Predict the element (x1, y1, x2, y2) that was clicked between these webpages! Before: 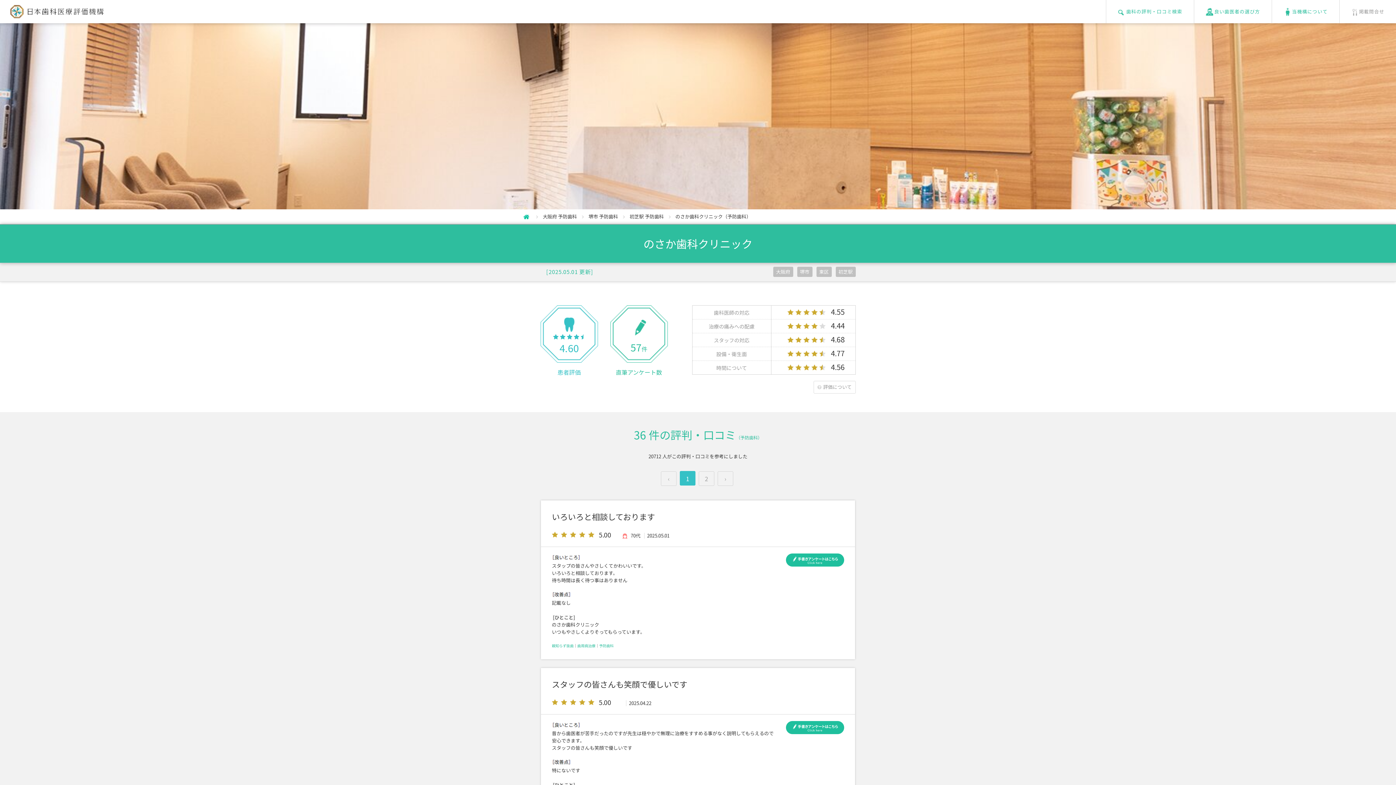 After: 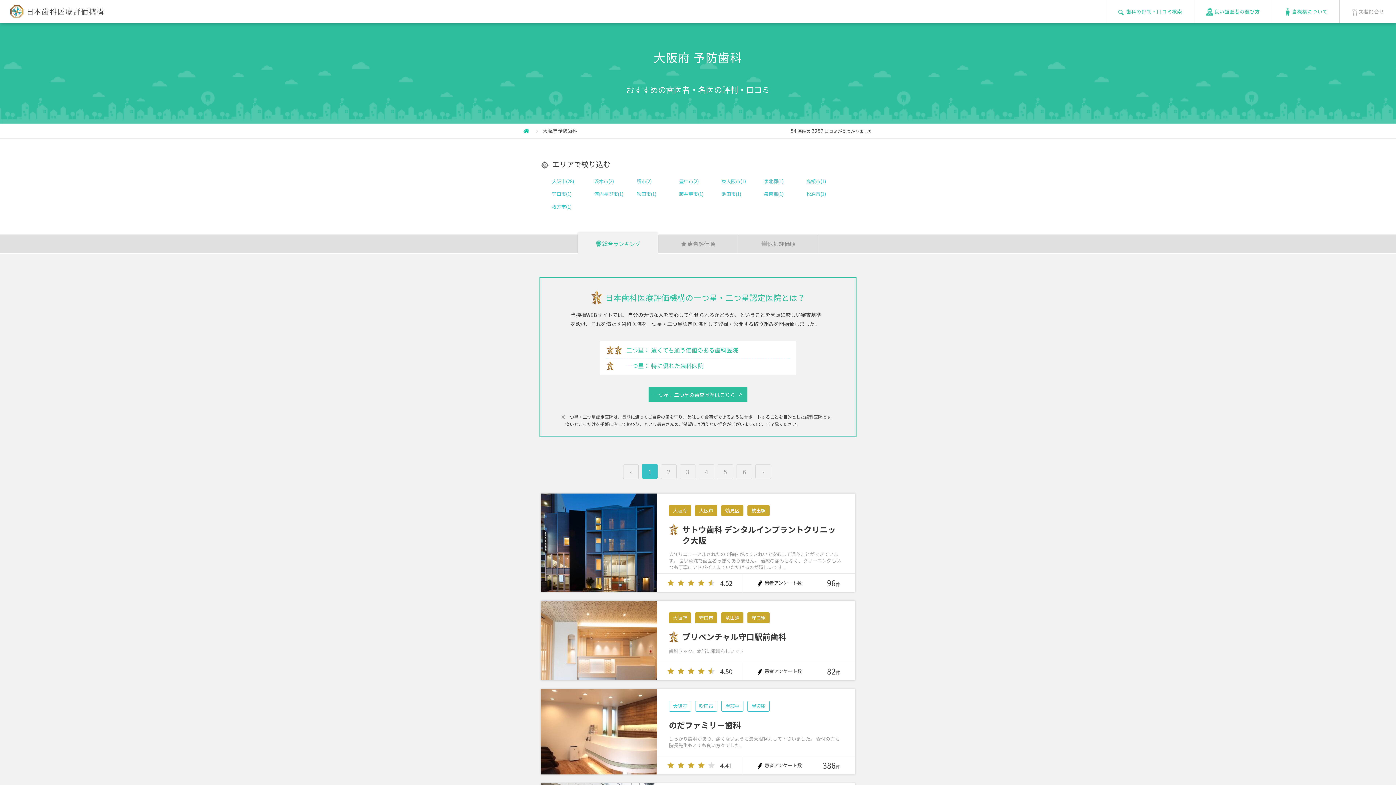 Action: bbox: (542, 213, 577, 220) label: 大阪府 予防歯科